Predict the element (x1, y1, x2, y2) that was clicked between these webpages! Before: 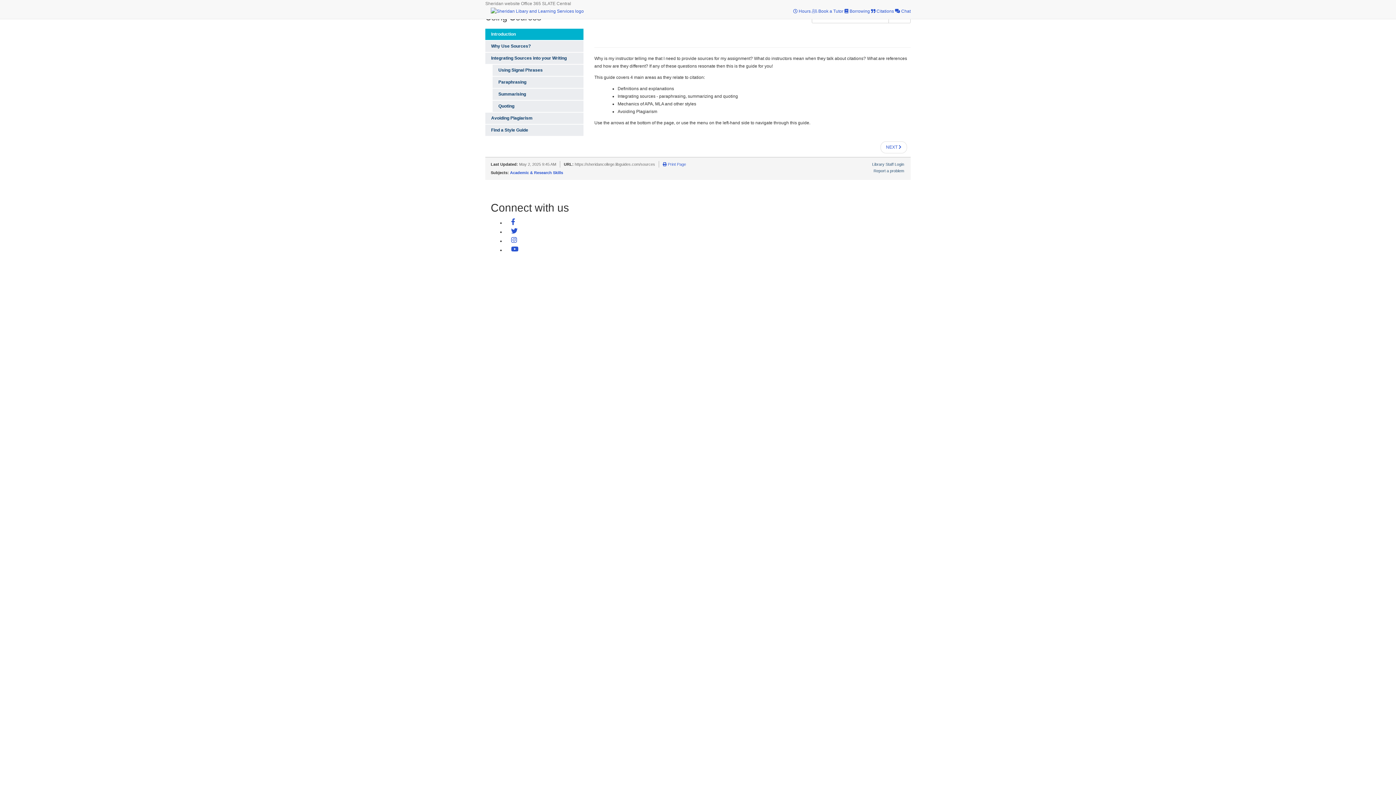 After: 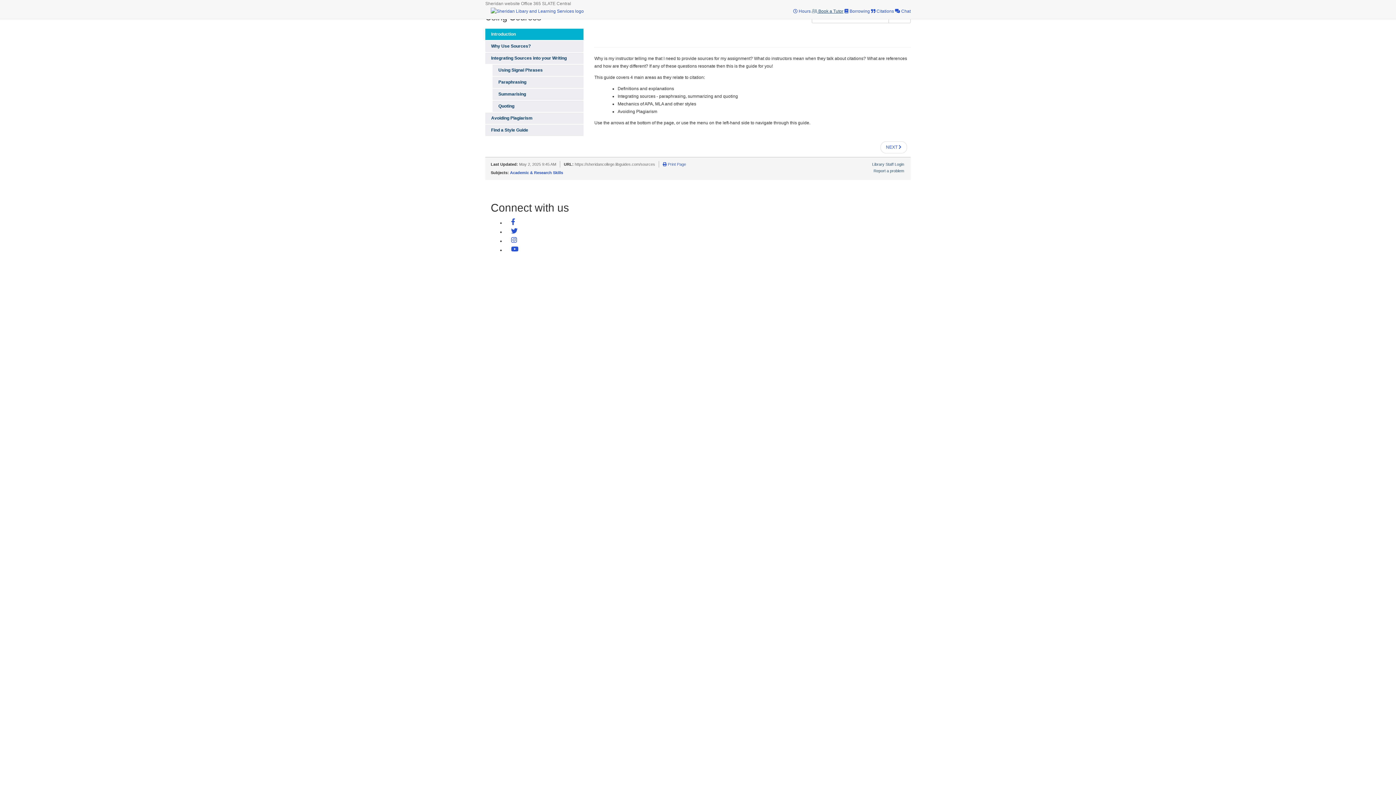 Action: label:  Book a Tutor bbox: (812, 8, 843, 13)